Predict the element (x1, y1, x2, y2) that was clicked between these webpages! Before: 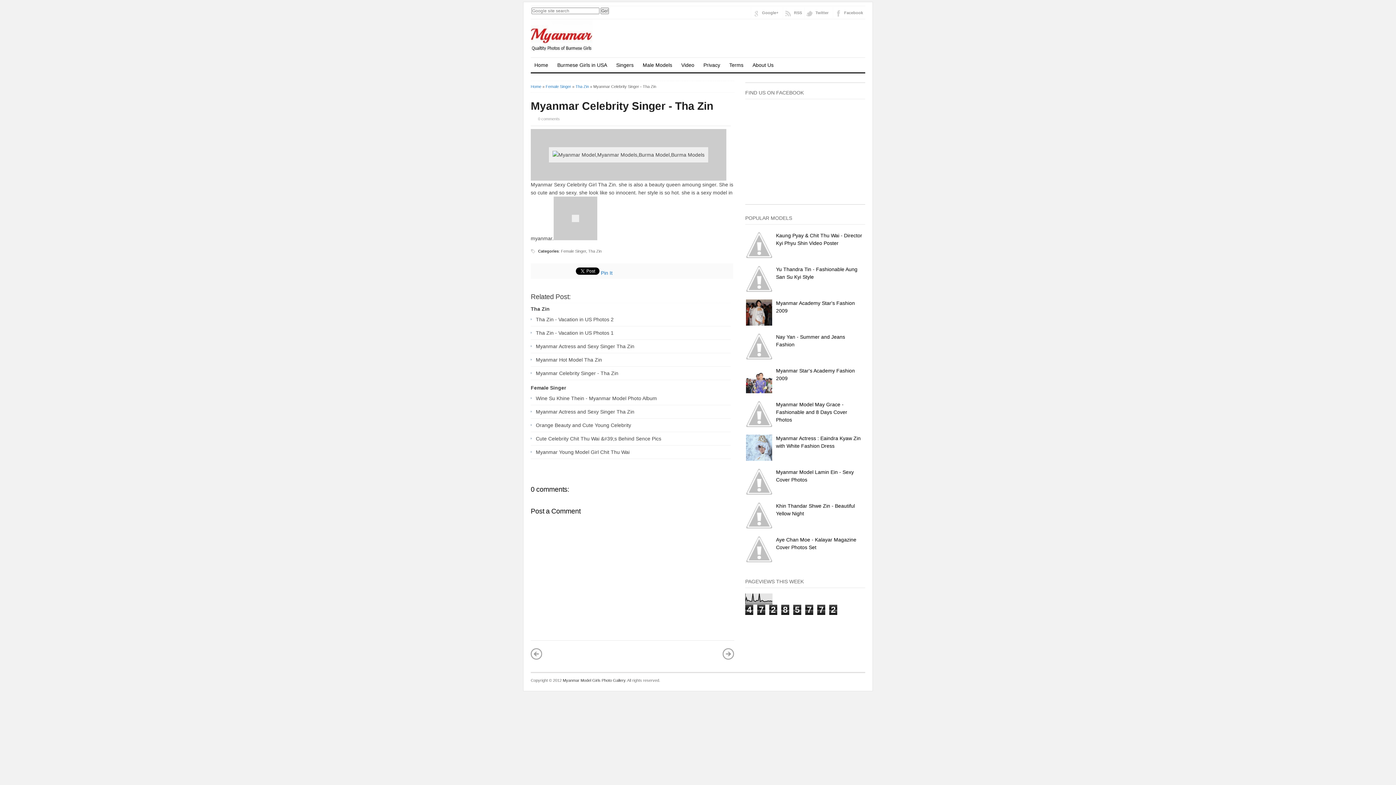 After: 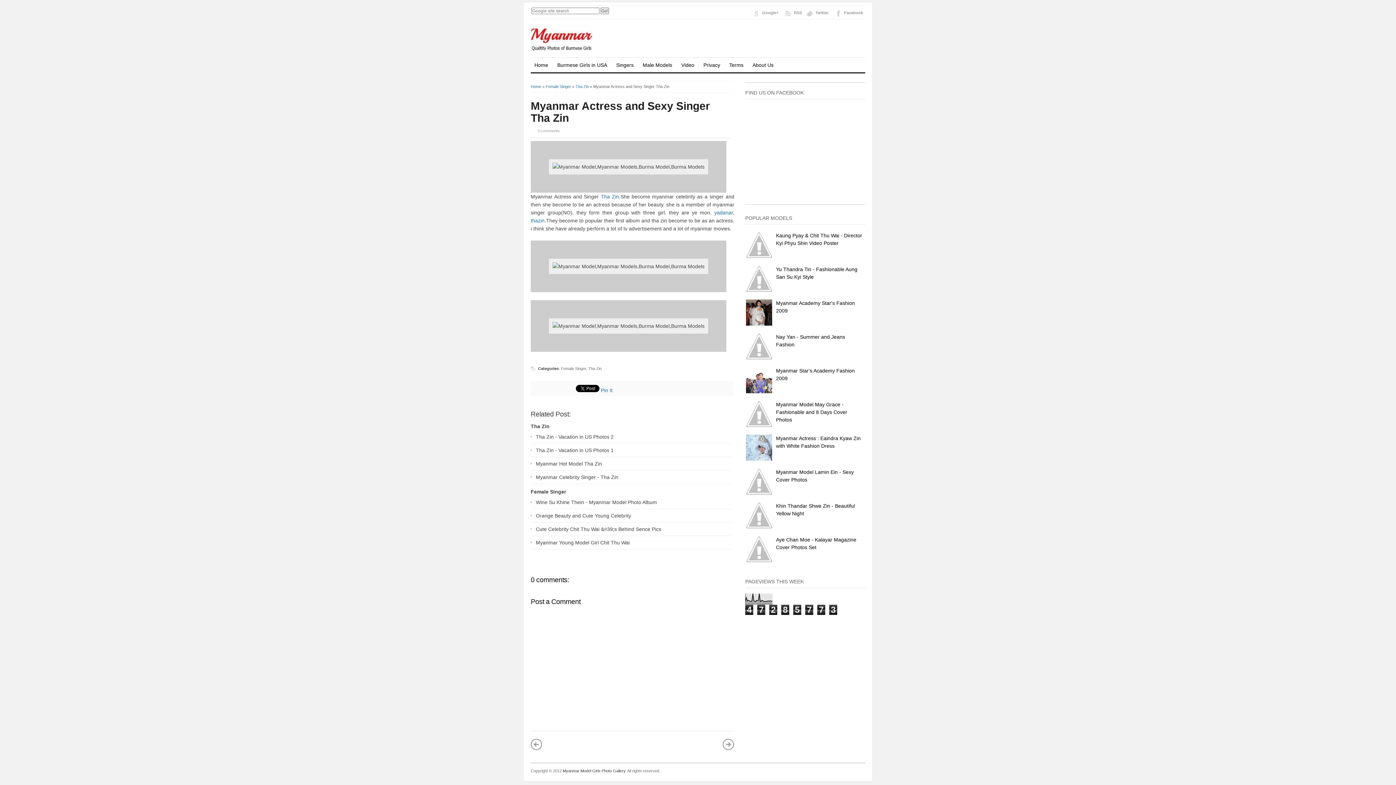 Action: label: Myanmar Actress and Sexy Singer Tha Zin bbox: (536, 409, 634, 414)